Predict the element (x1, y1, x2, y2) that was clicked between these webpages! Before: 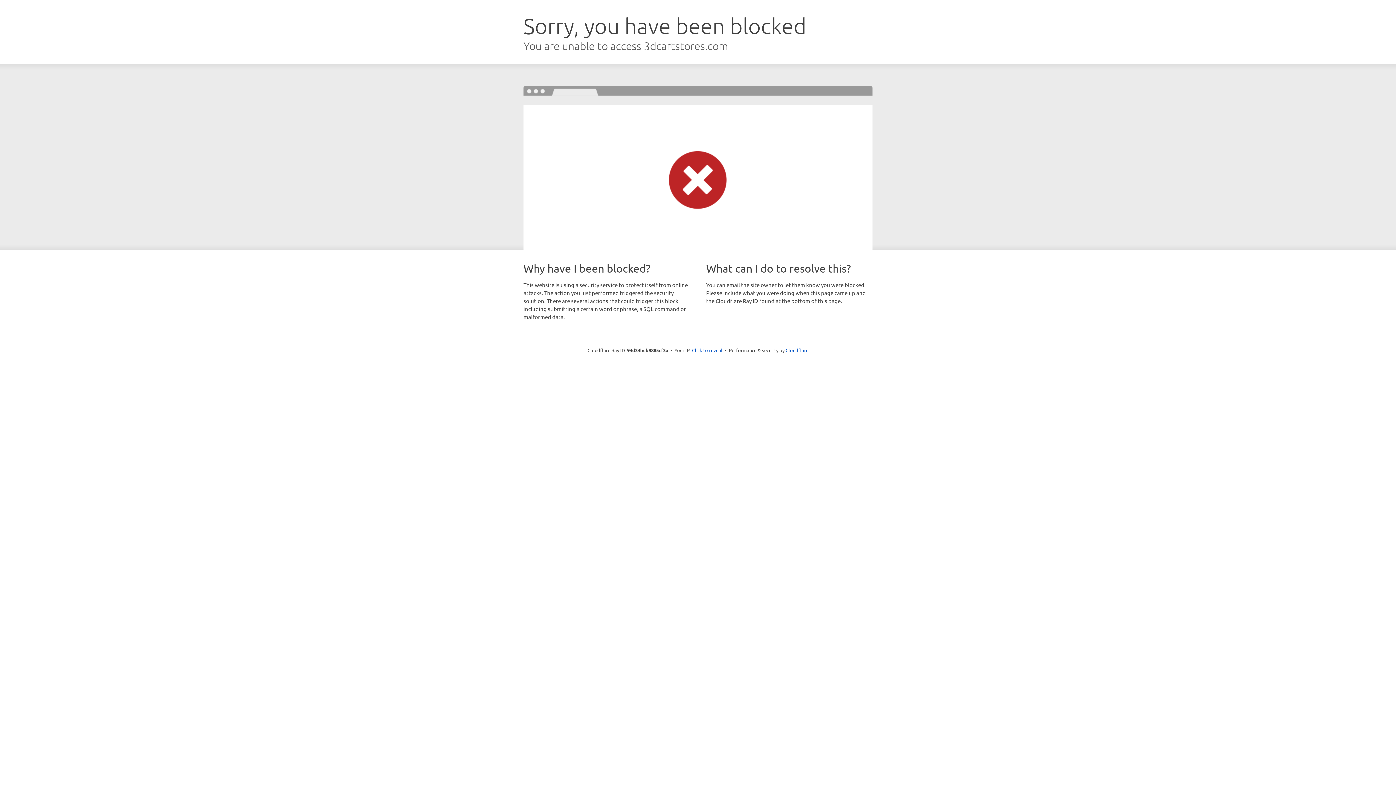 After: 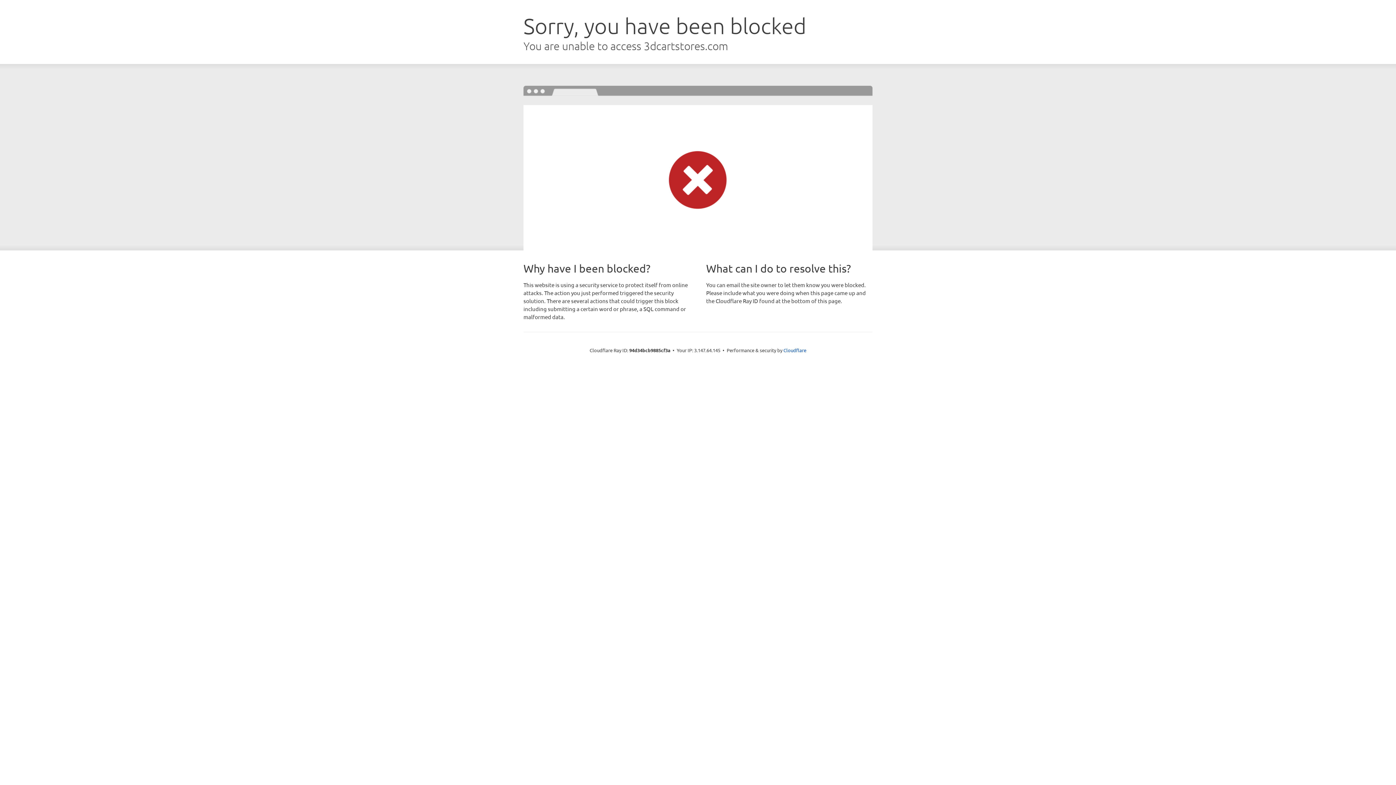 Action: bbox: (692, 346, 722, 353) label: Click to reveal